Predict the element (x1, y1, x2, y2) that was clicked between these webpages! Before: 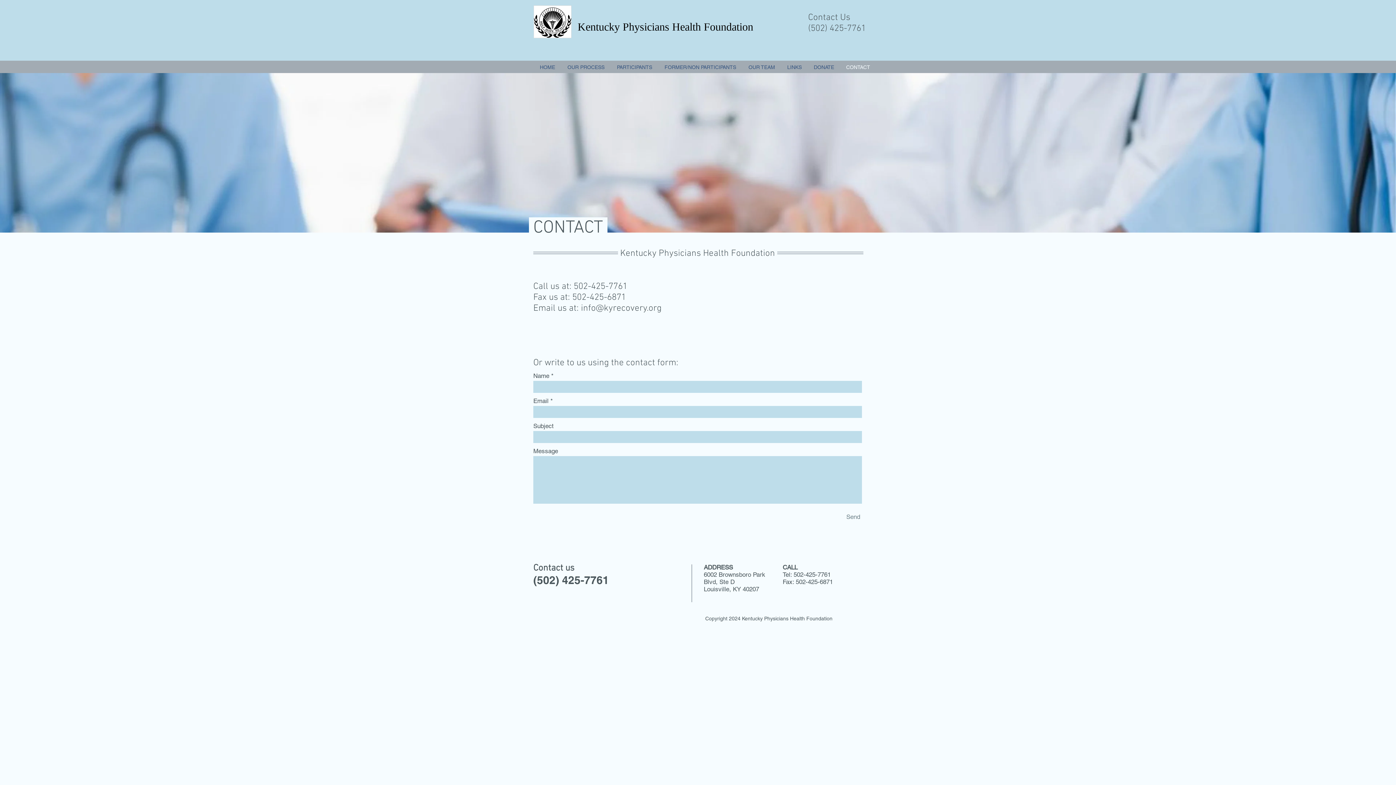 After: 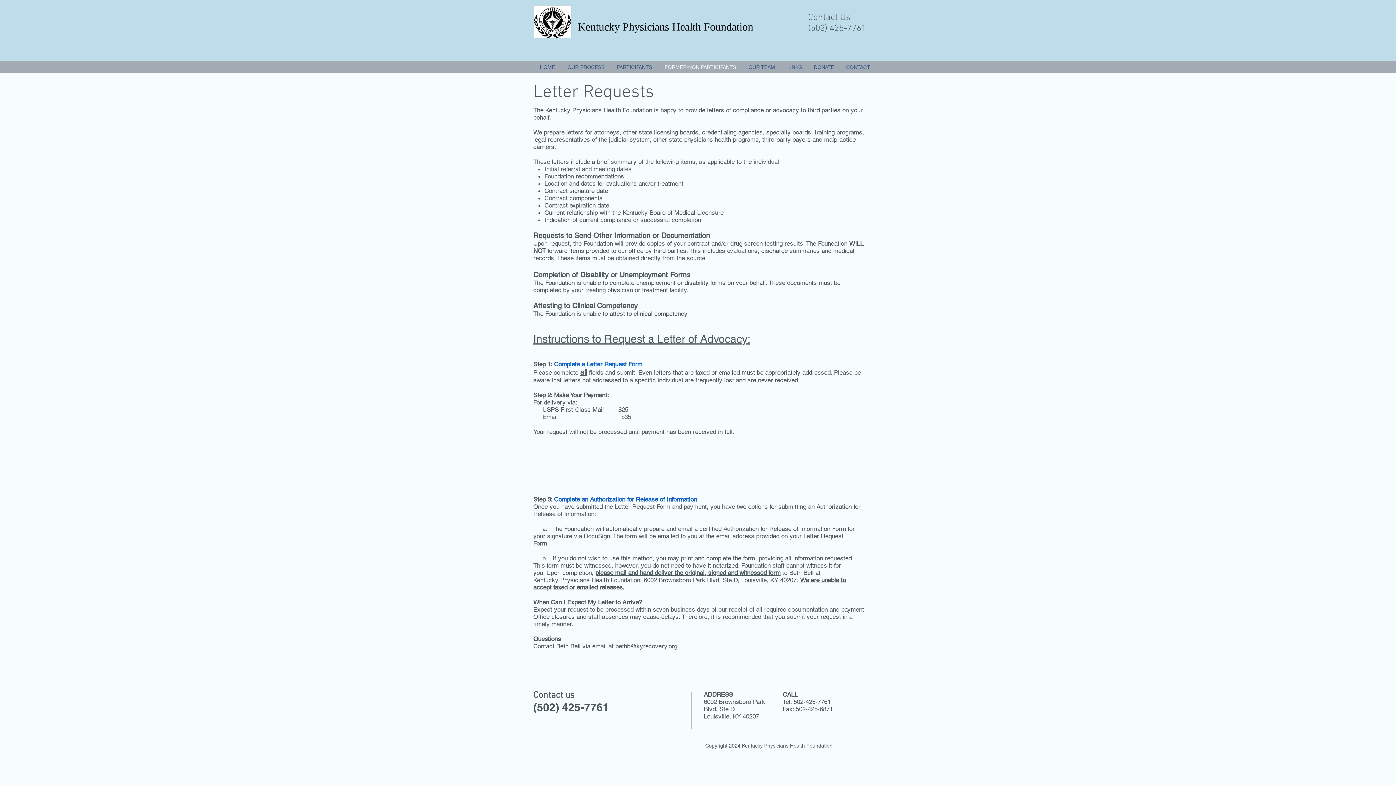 Action: bbox: (658, 63, 742, 70) label: FORMER/NON PARTICIPANTS